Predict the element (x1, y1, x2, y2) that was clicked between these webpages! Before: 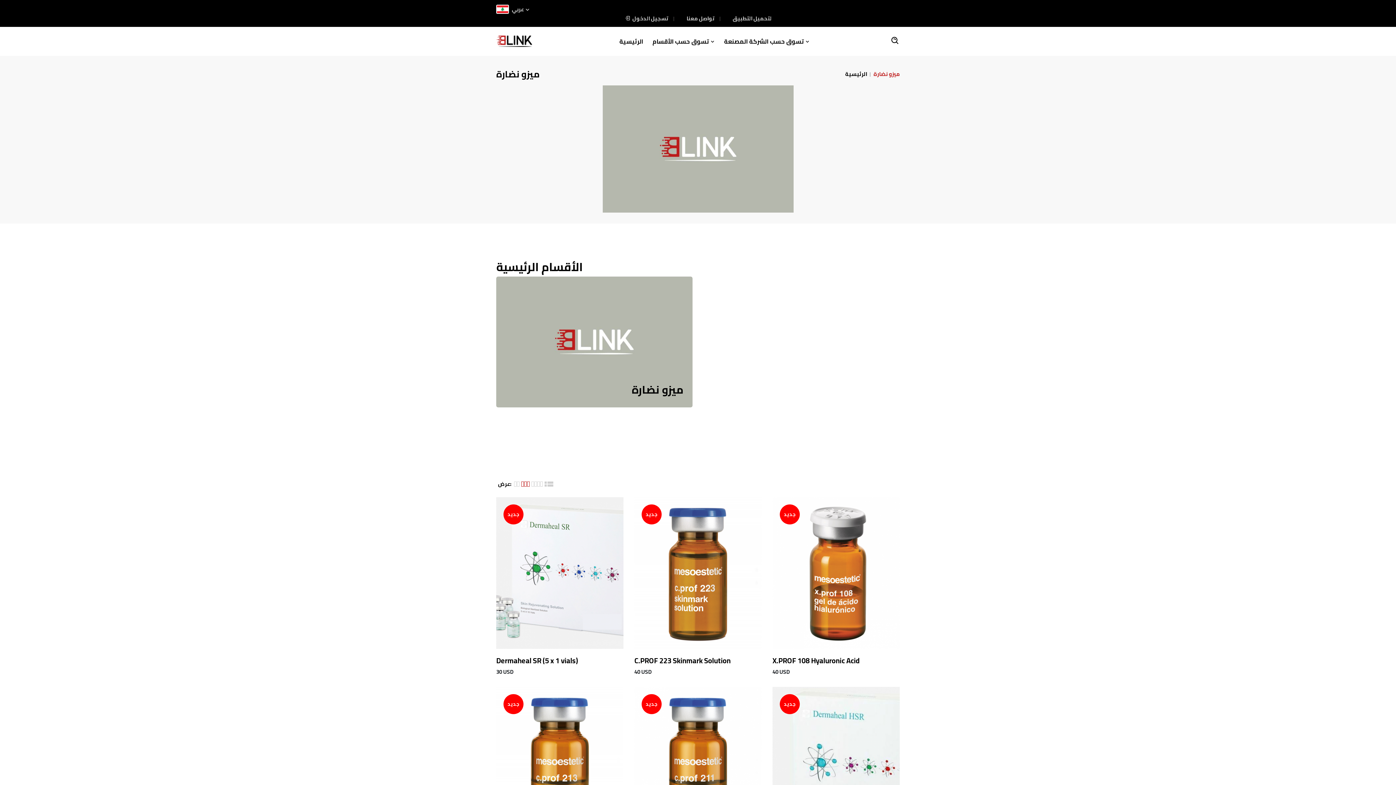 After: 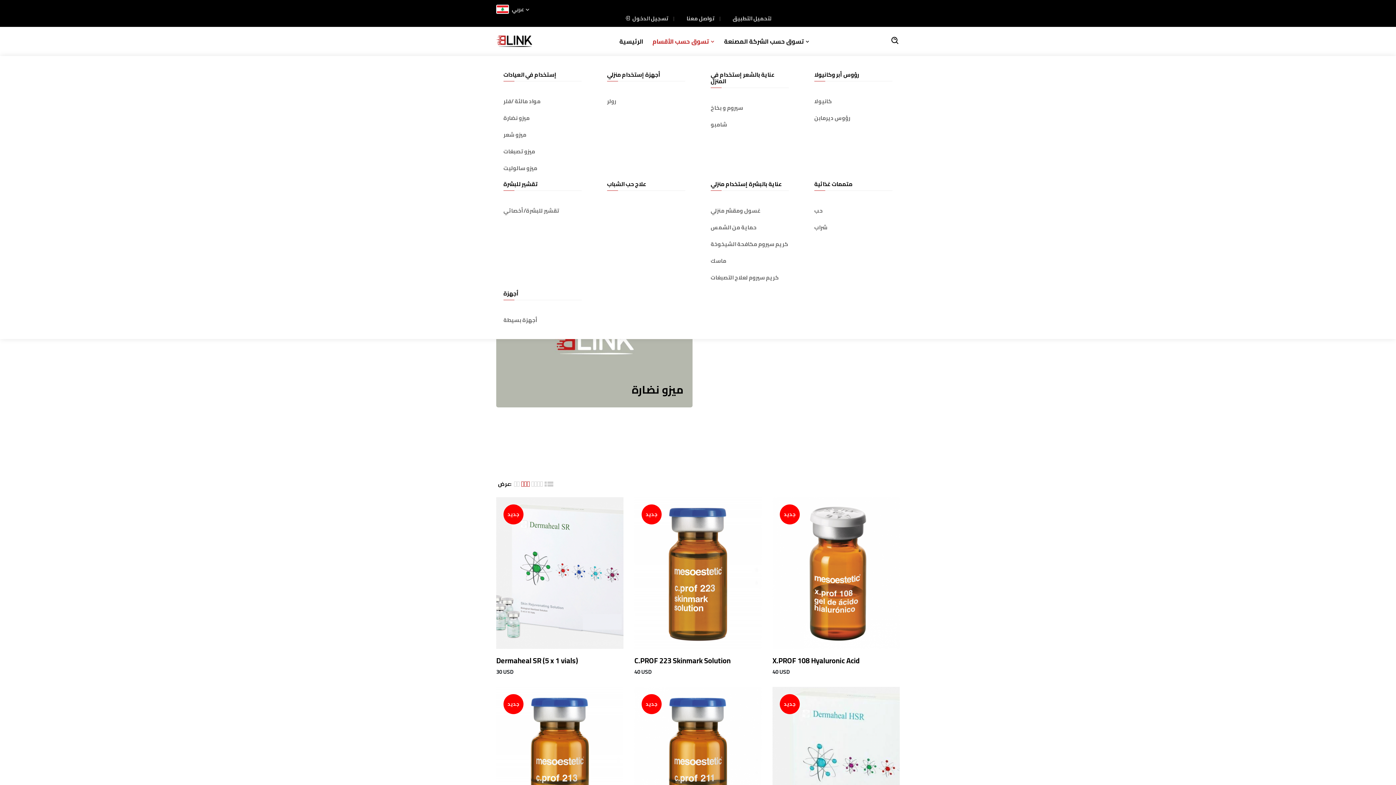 Action: bbox: (652, 29, 714, 53) label: تسوق حسب الأقسام 